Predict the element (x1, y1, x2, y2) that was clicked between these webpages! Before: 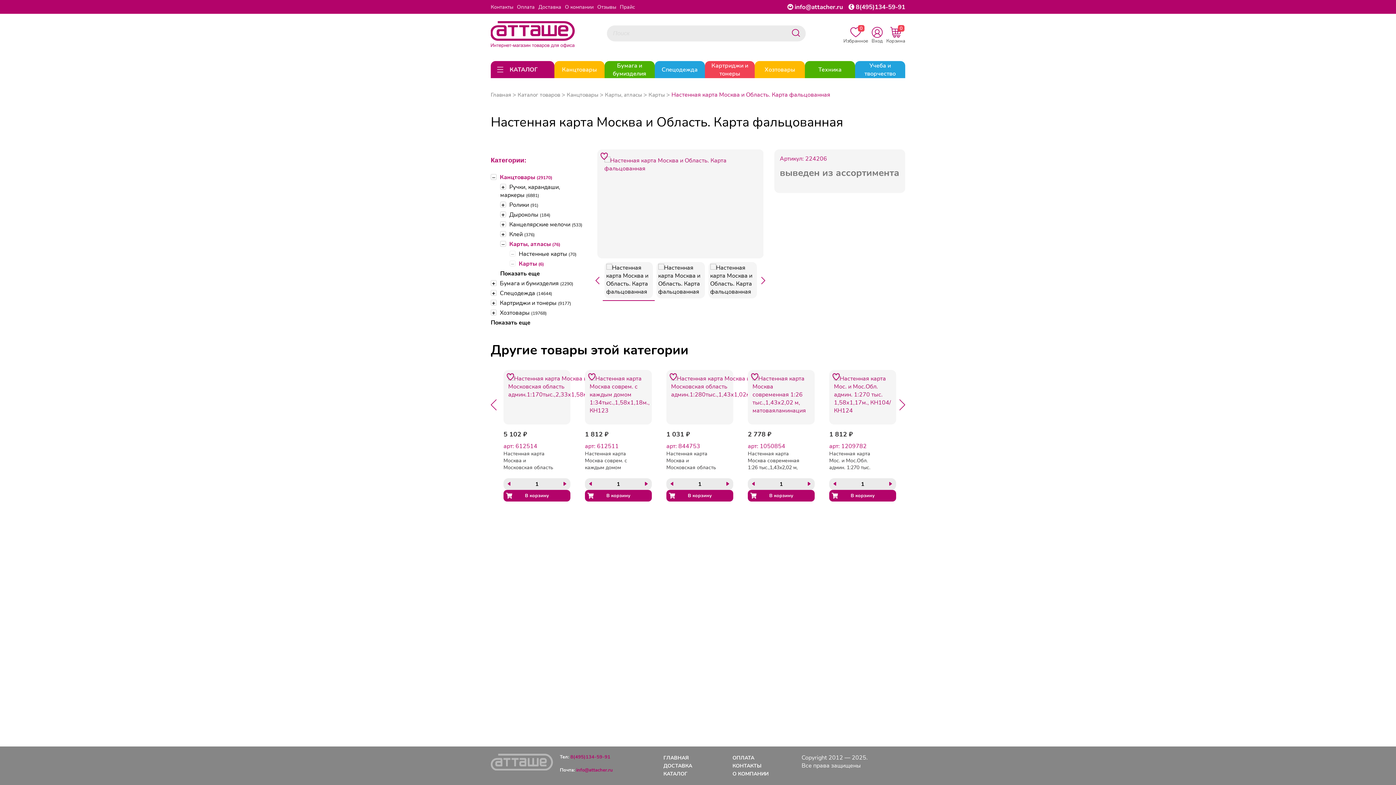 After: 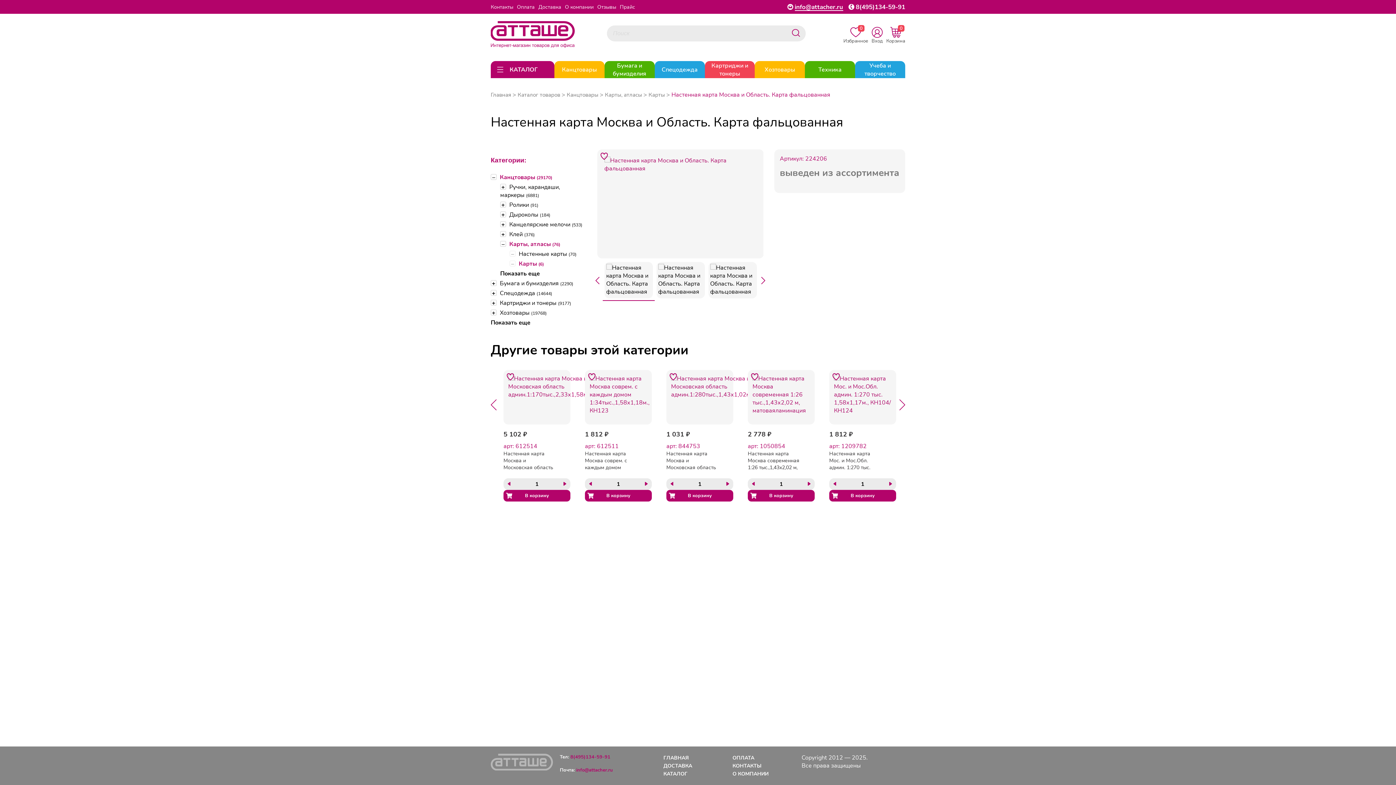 Action: bbox: (794, 2, 843, 11) label: info@attacher.ru